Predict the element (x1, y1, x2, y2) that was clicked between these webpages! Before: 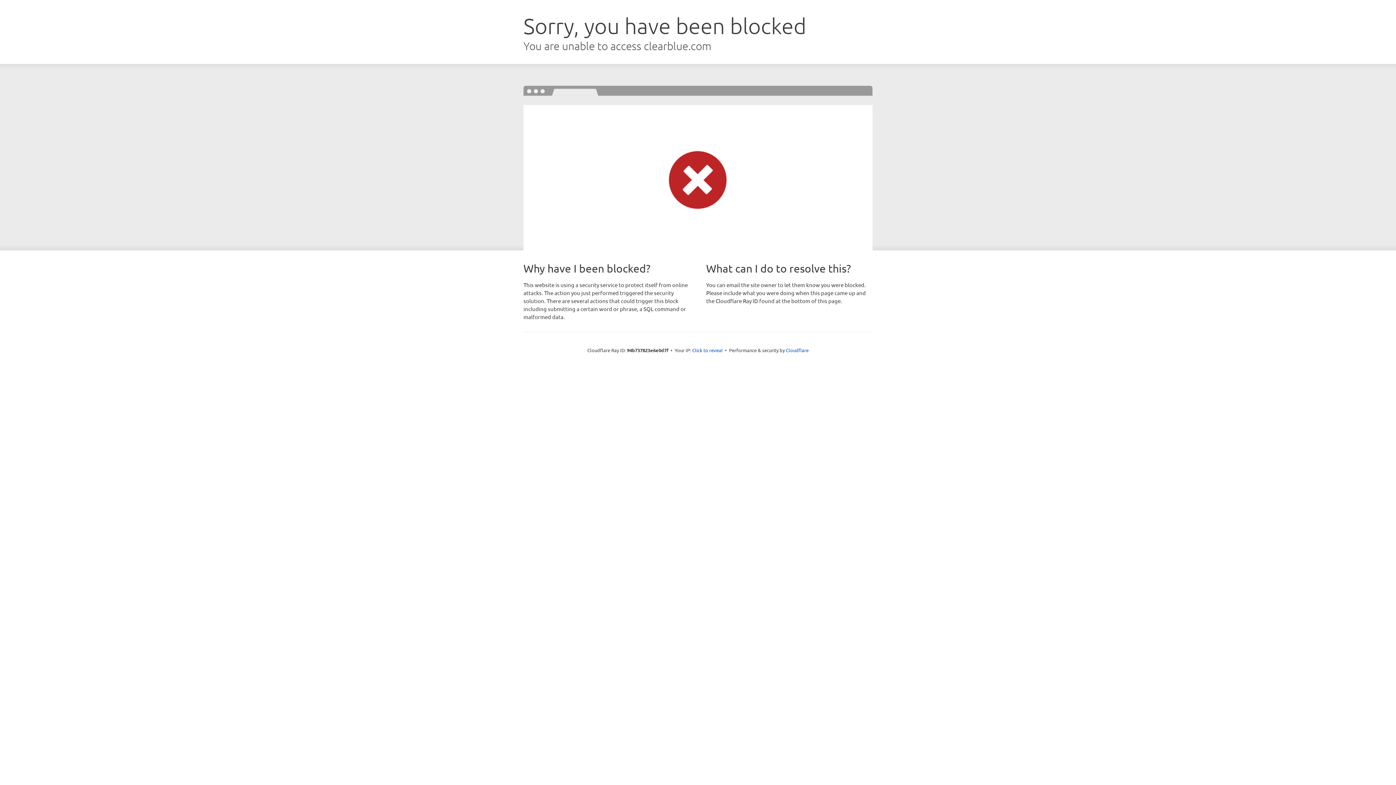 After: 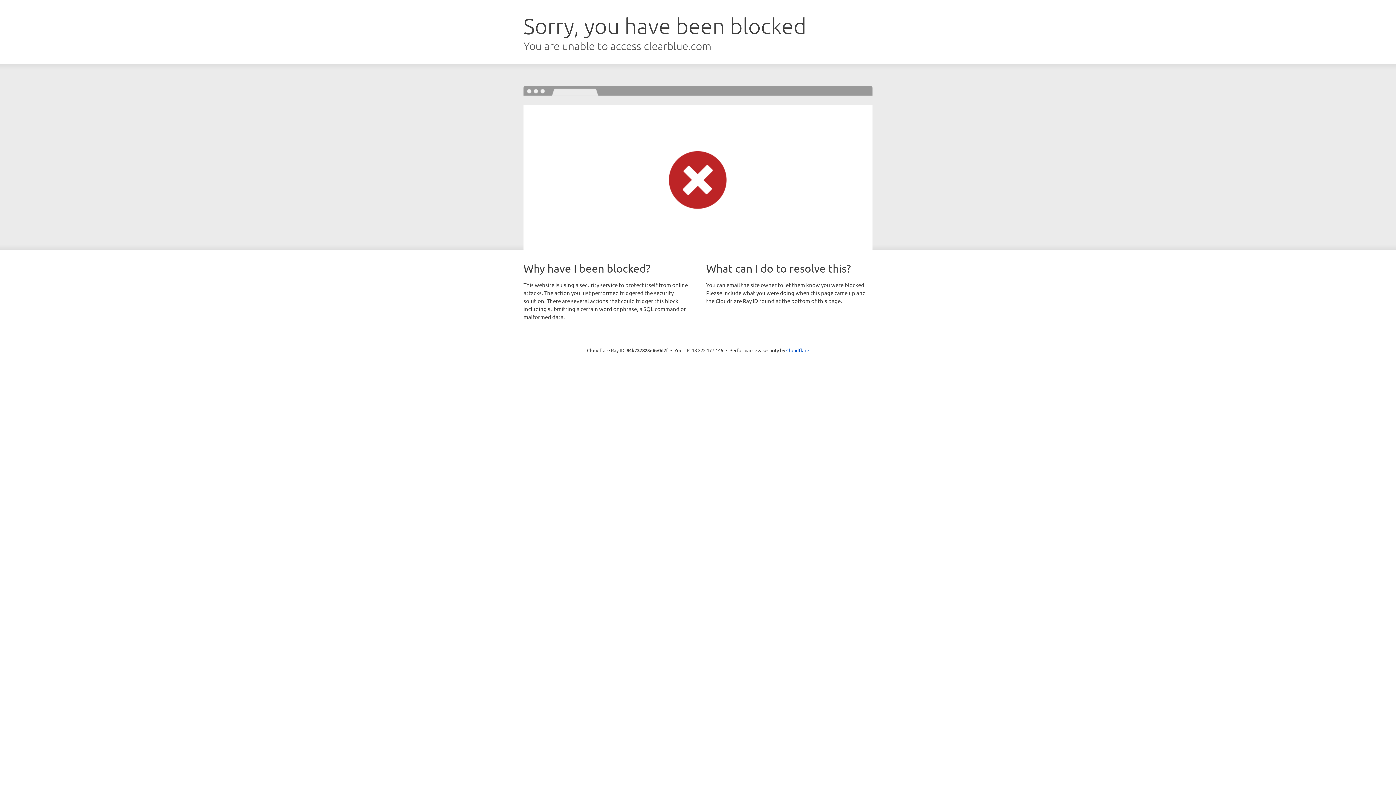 Action: bbox: (692, 346, 722, 353) label: Click to reveal